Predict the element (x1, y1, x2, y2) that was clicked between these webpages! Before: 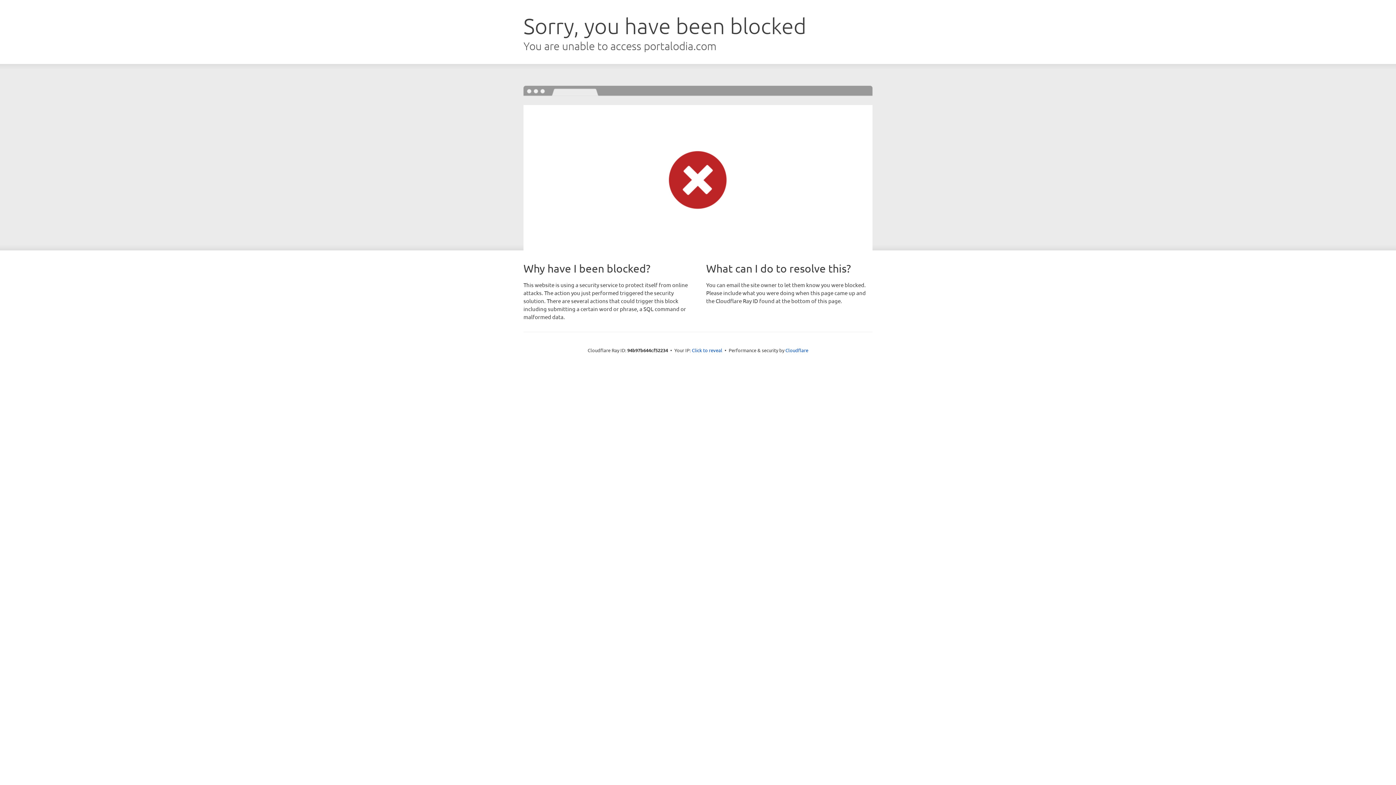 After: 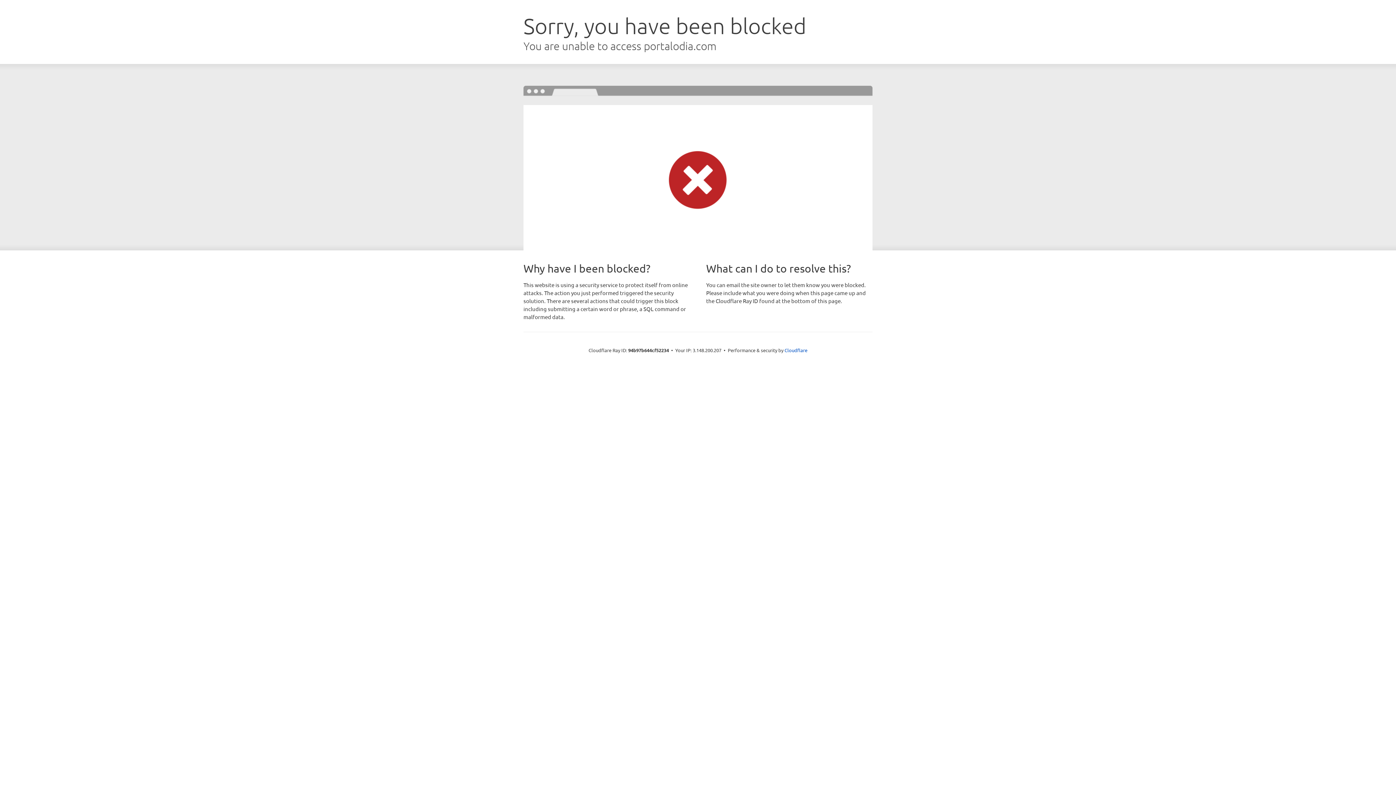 Action: label: Click to reveal bbox: (692, 346, 722, 353)